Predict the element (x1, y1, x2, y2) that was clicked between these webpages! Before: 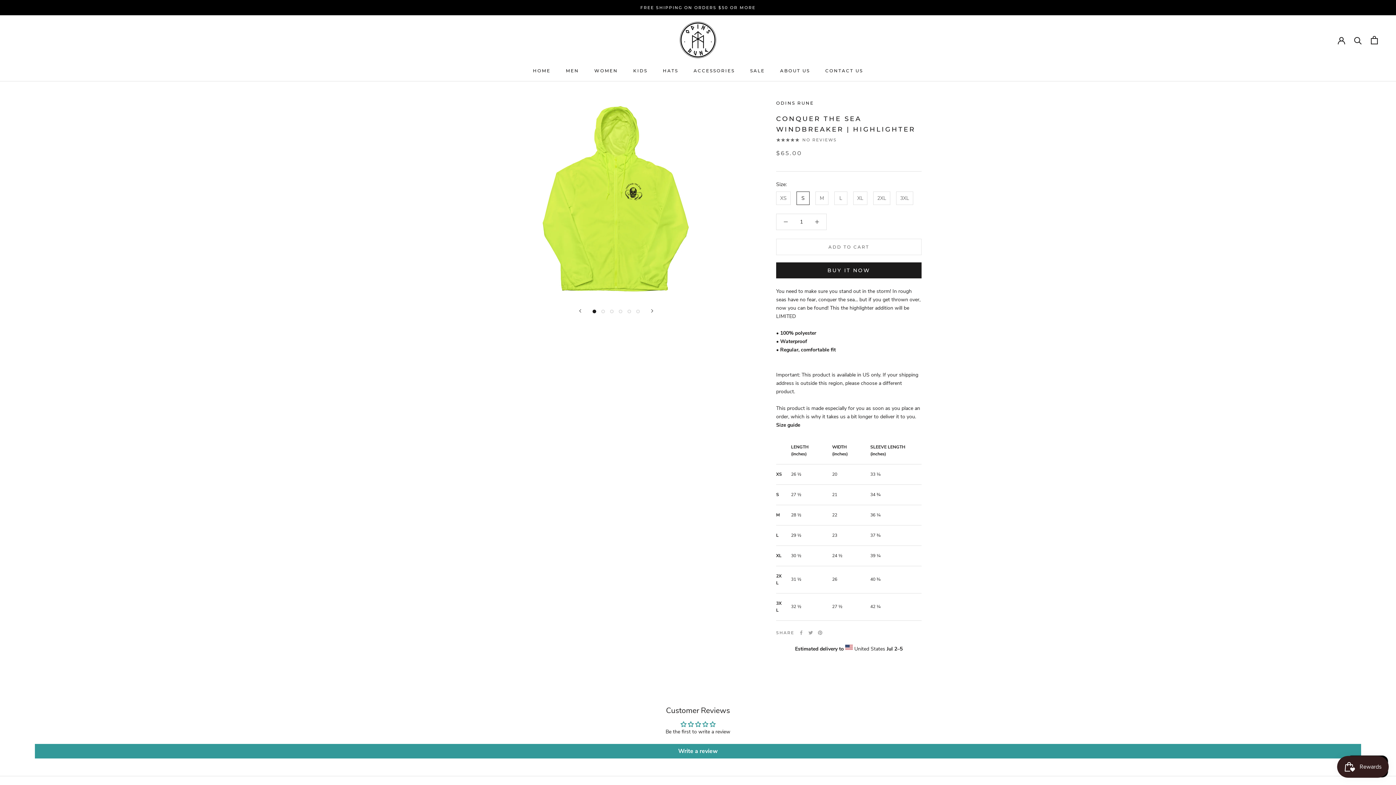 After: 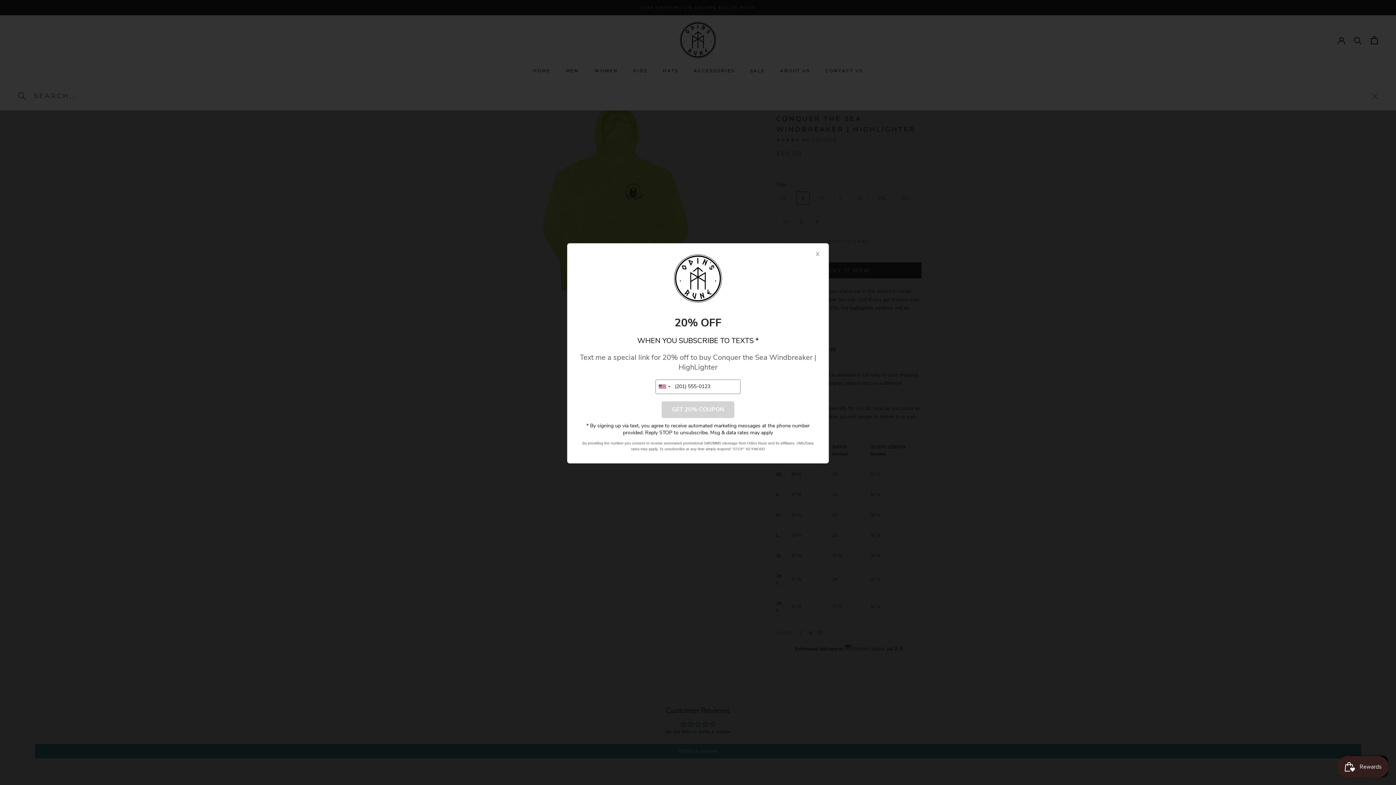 Action: bbox: (1354, 36, 1362, 43) label: Search